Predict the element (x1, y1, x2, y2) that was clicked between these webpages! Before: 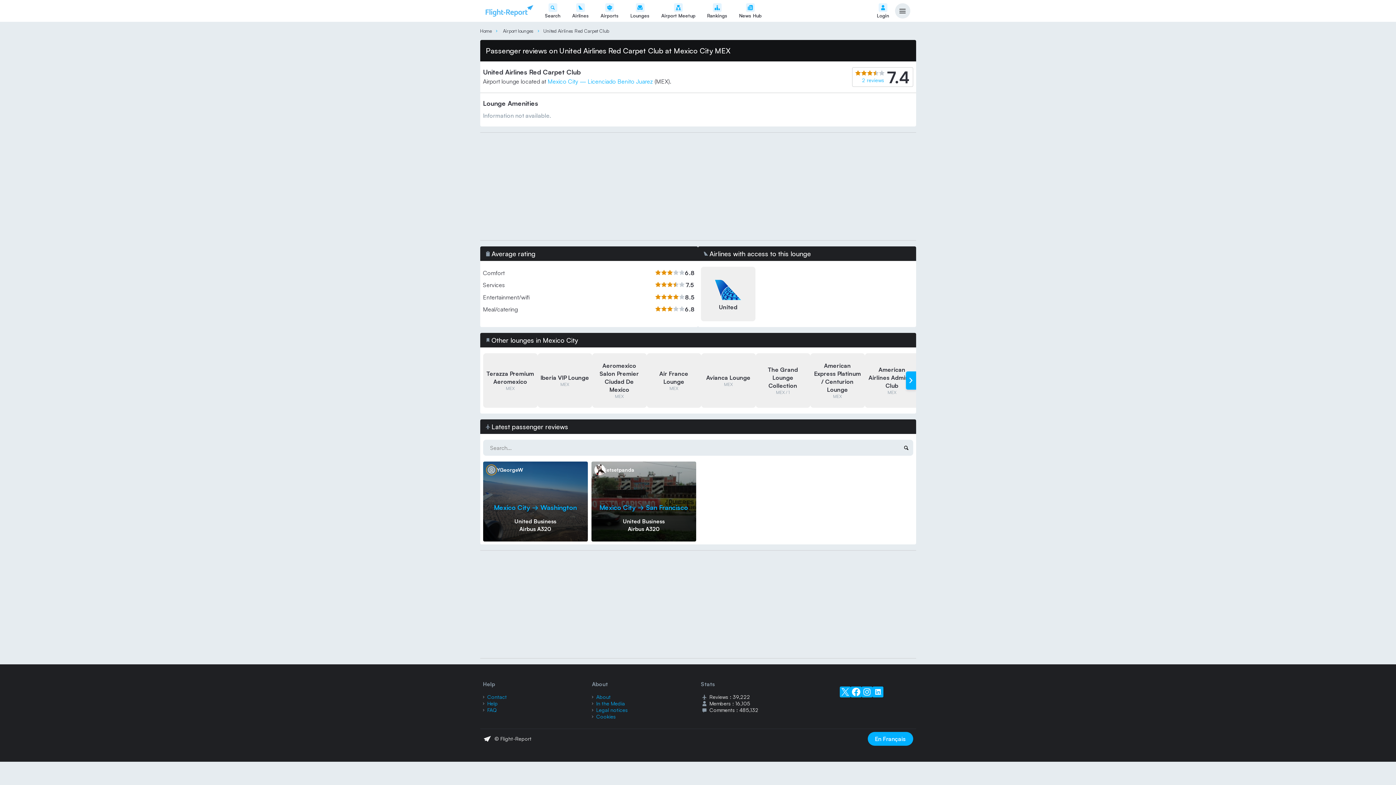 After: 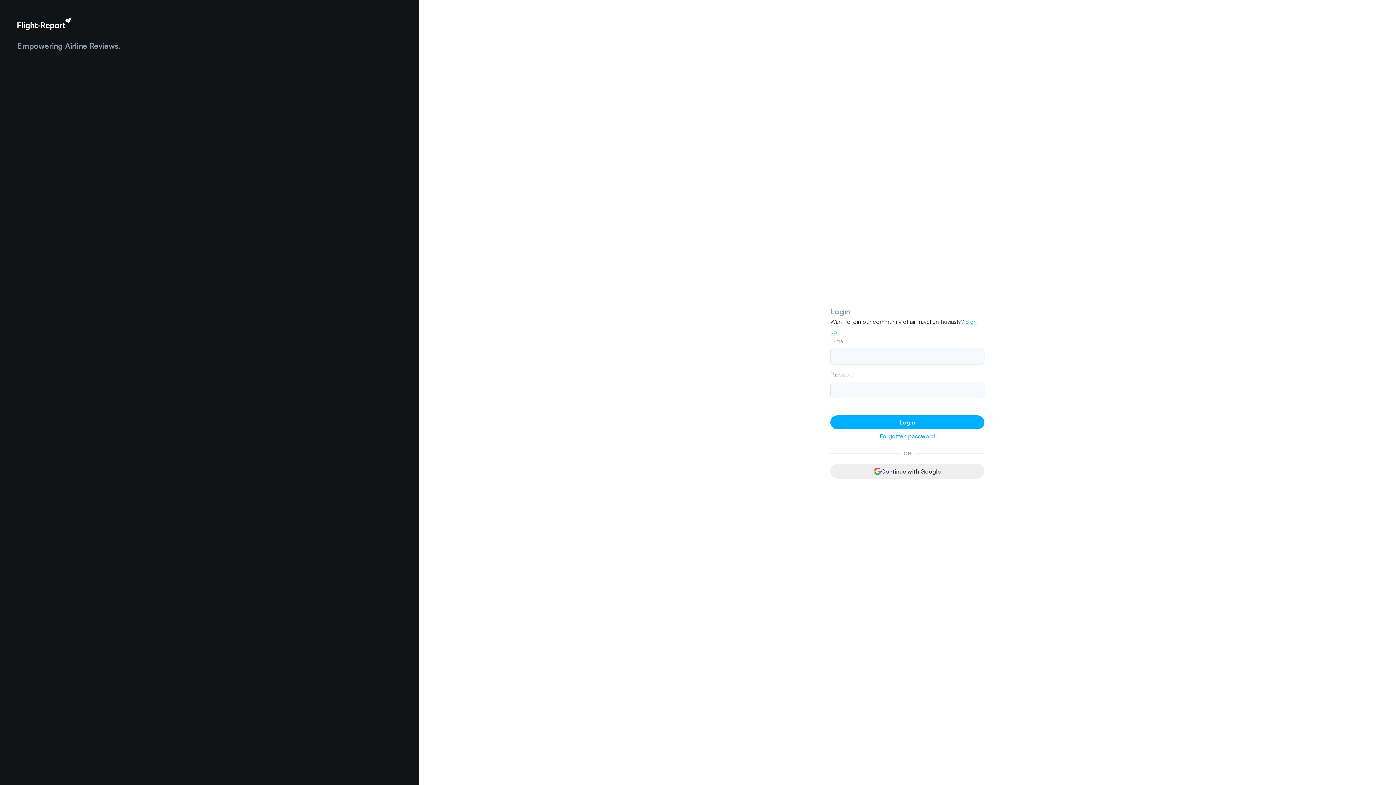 Action: label: Login bbox: (877, 3, 889, 18)